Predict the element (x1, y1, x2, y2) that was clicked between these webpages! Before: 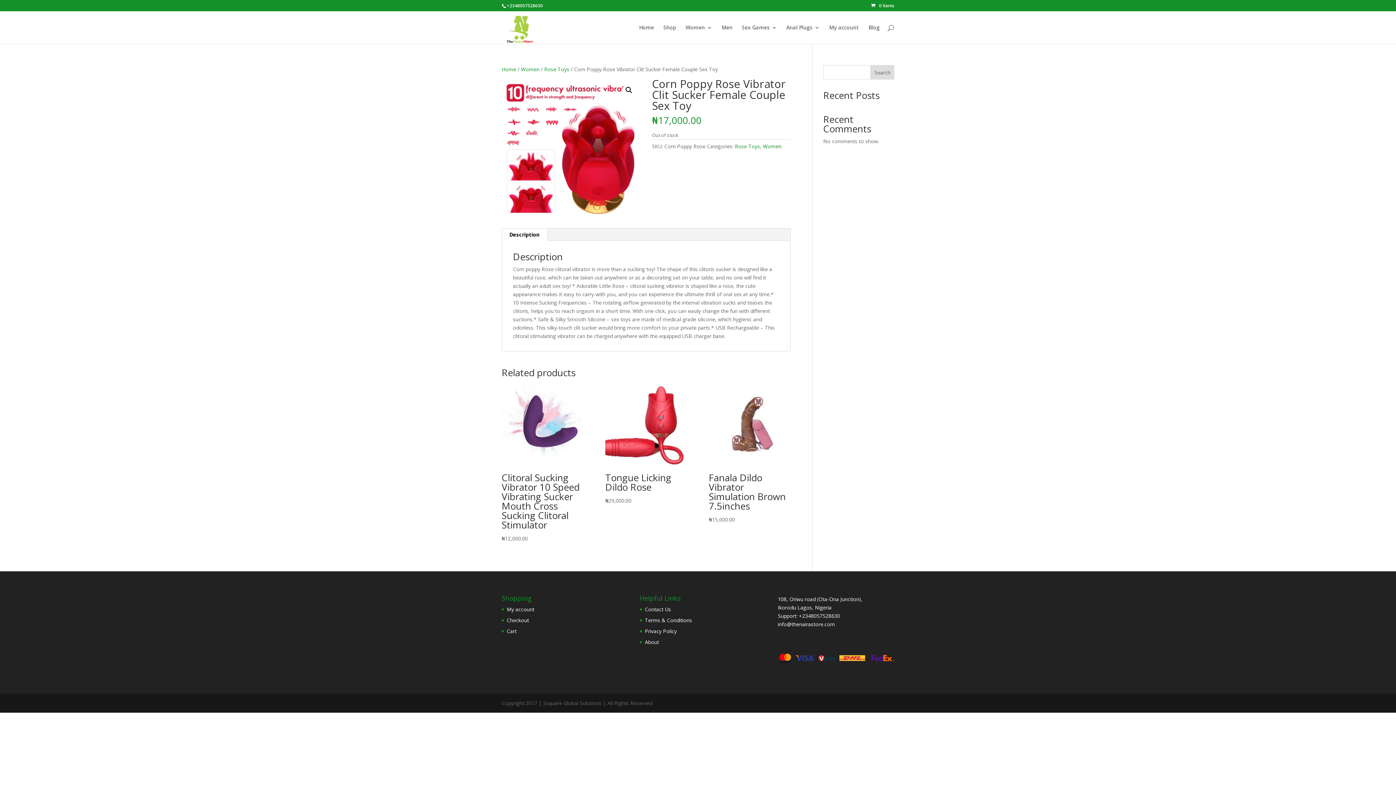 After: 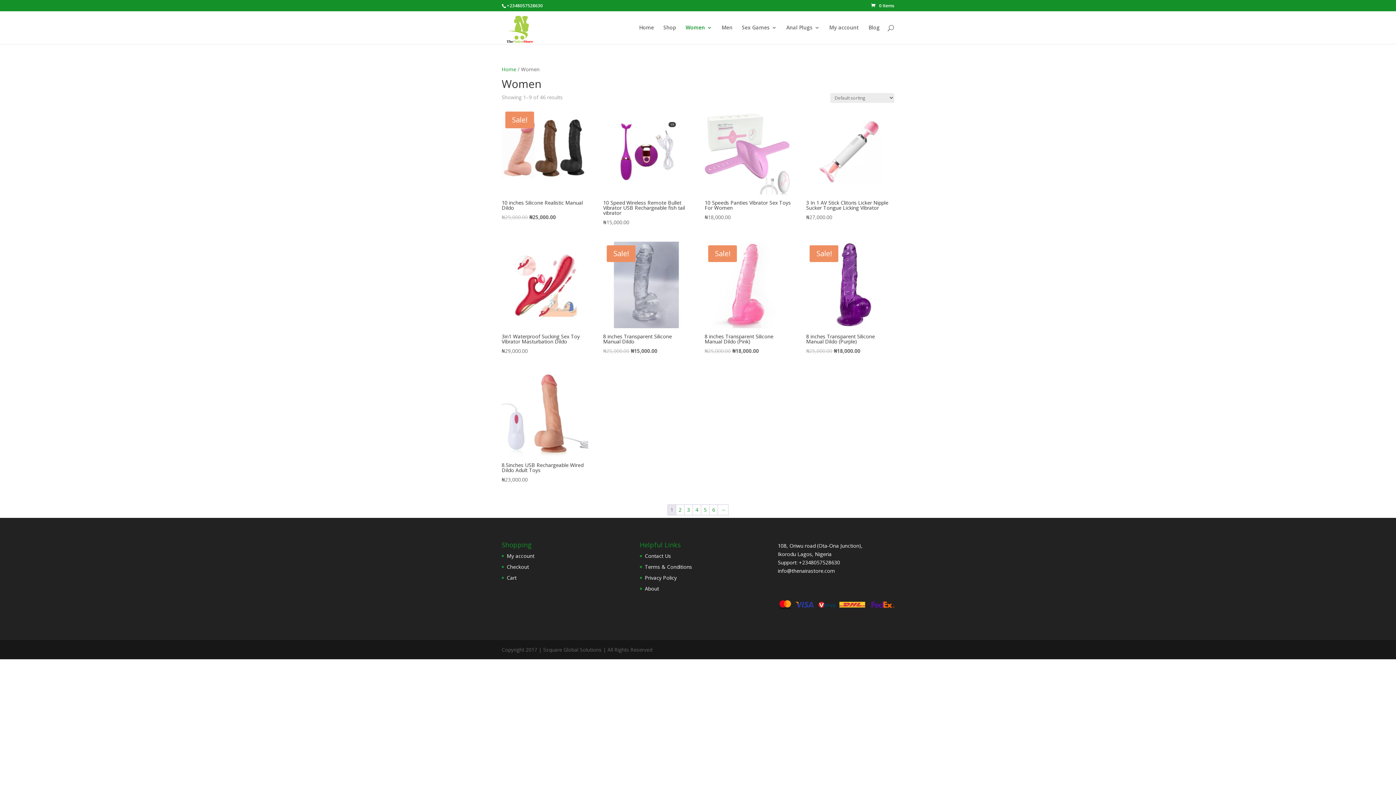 Action: label: Women bbox: (521, 65, 539, 72)